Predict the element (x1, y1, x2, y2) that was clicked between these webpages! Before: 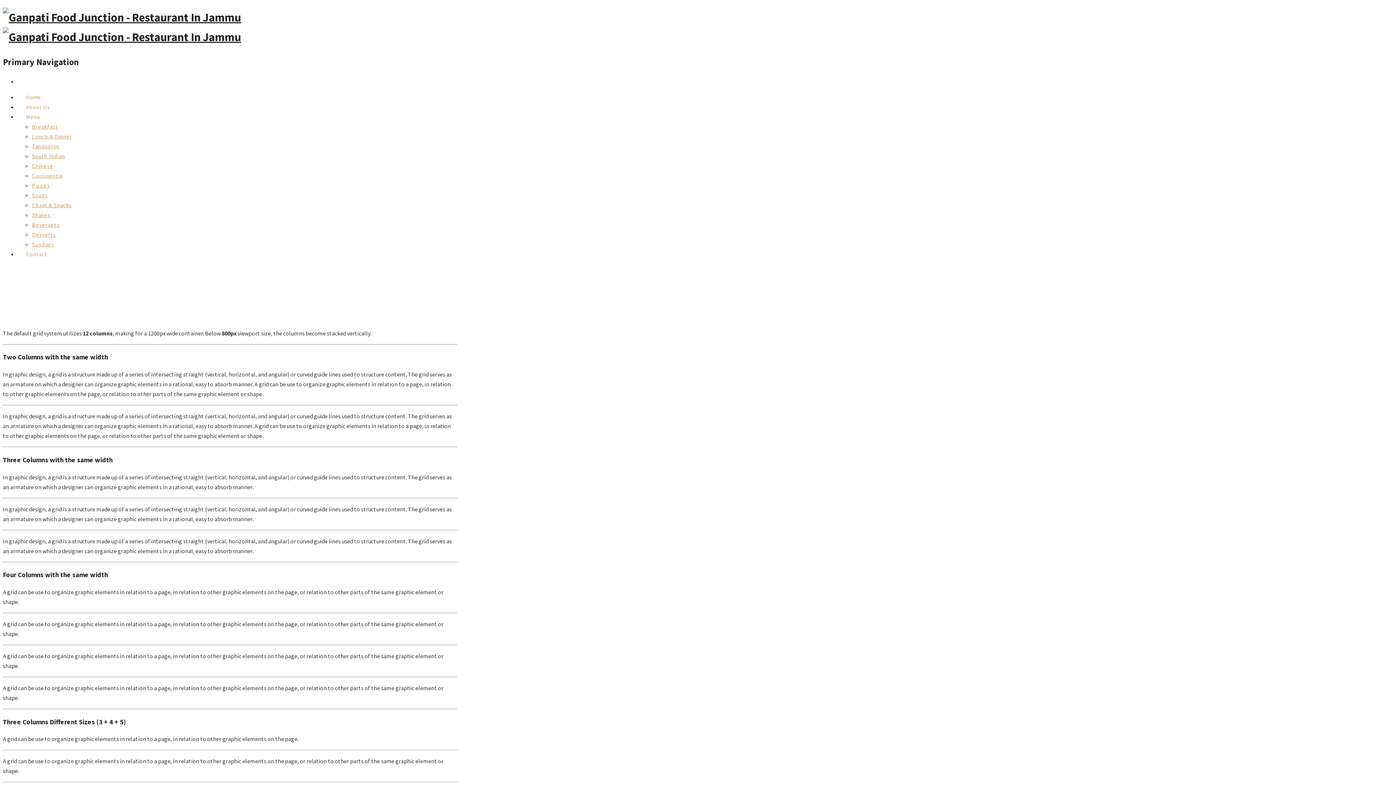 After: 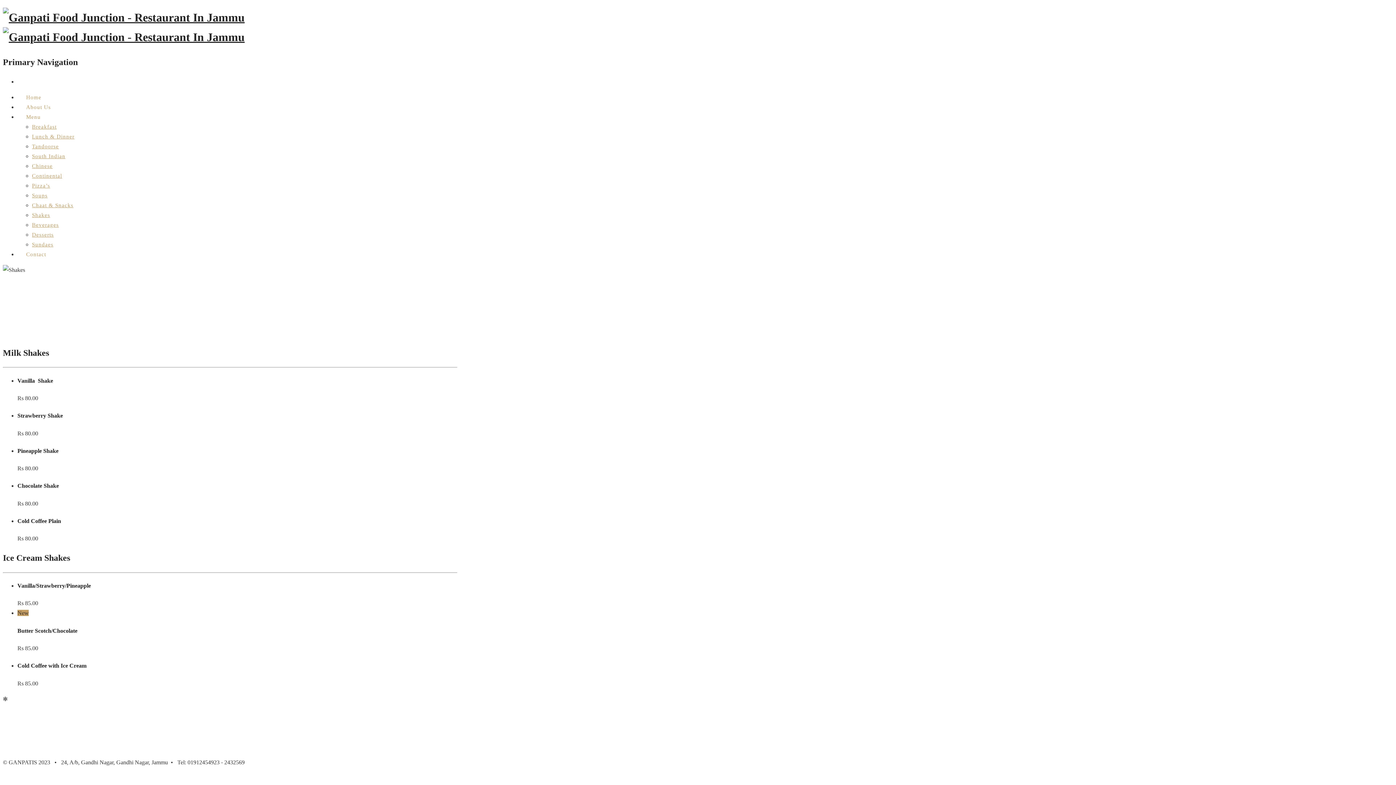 Action: label: Shakes bbox: (32, 211, 50, 218)